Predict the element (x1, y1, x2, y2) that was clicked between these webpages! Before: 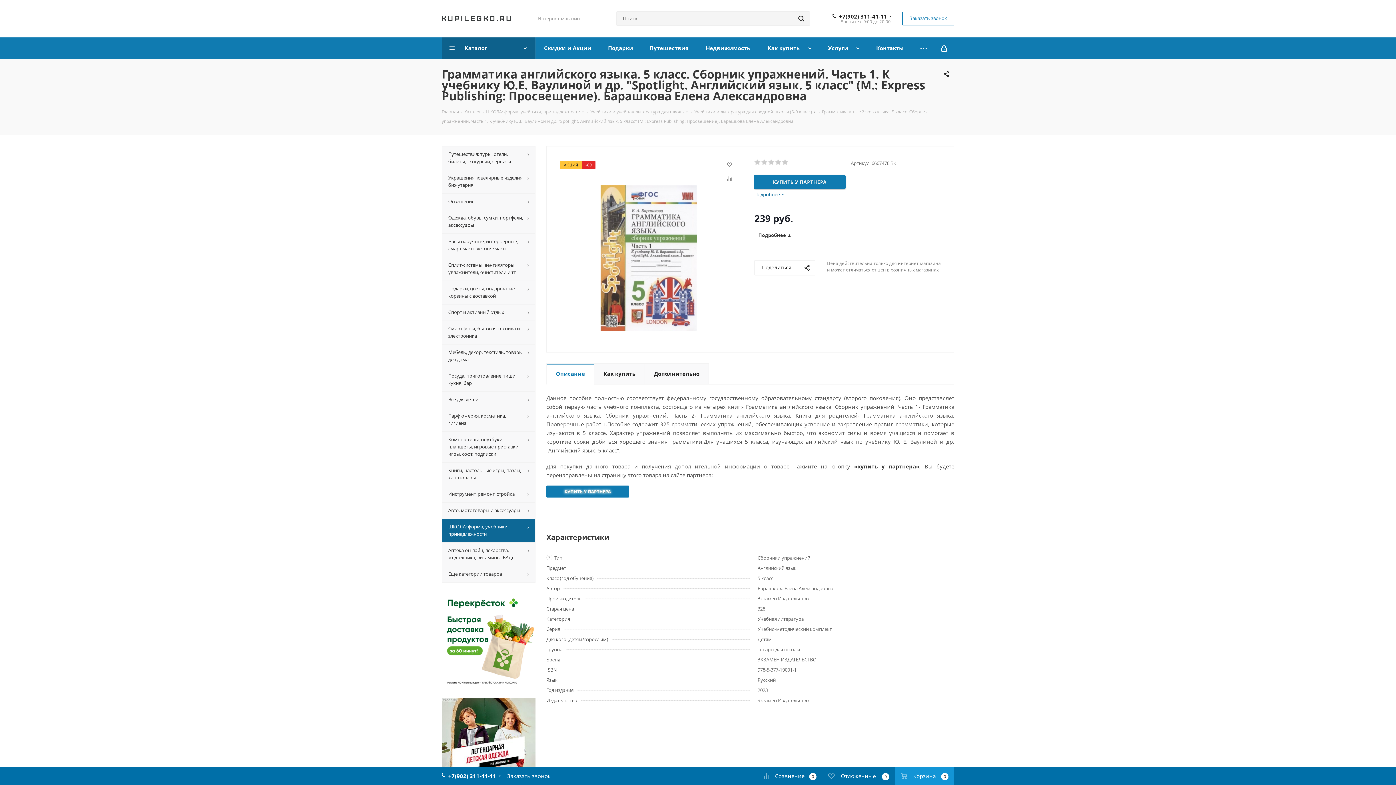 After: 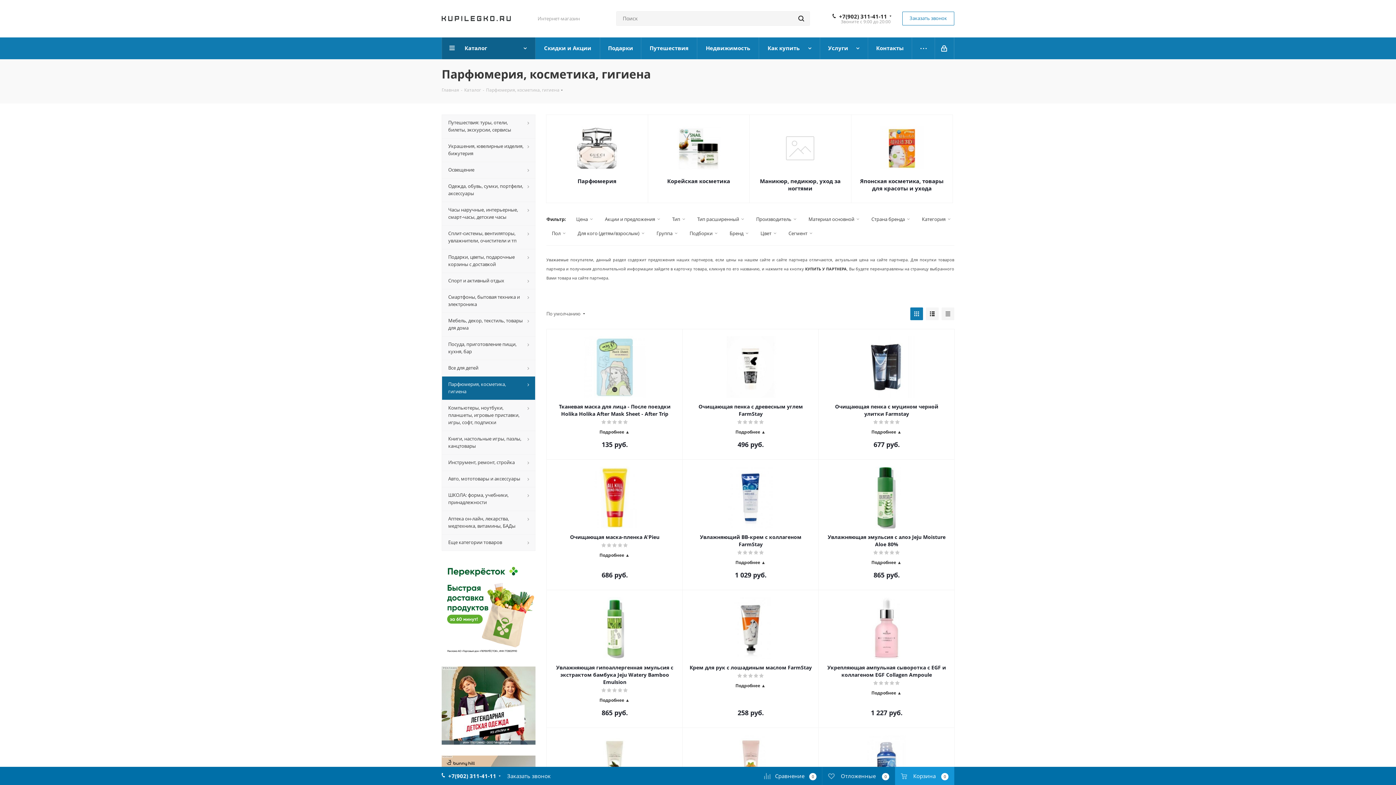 Action: bbox: (441, 408, 535, 431) label: Парфюмерия, косметика, гигиена